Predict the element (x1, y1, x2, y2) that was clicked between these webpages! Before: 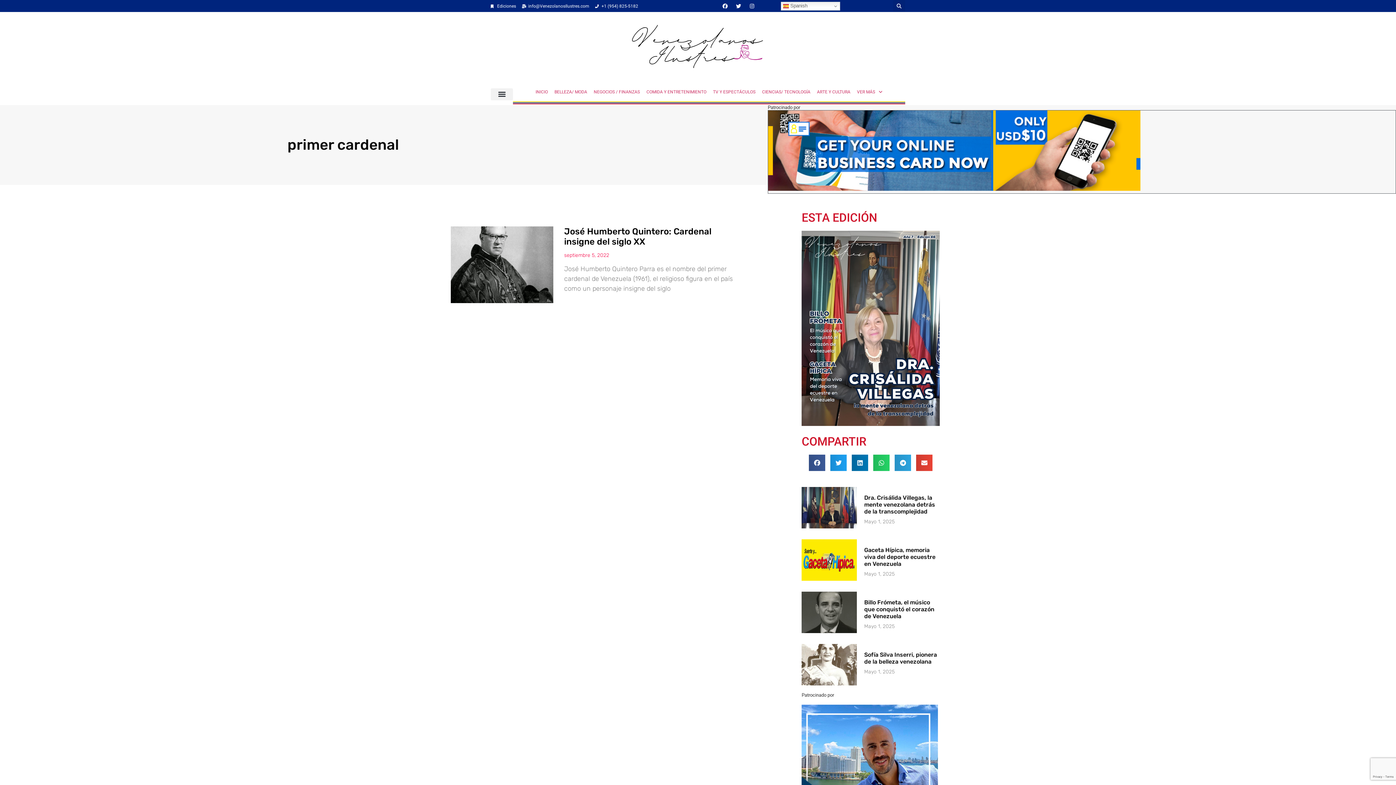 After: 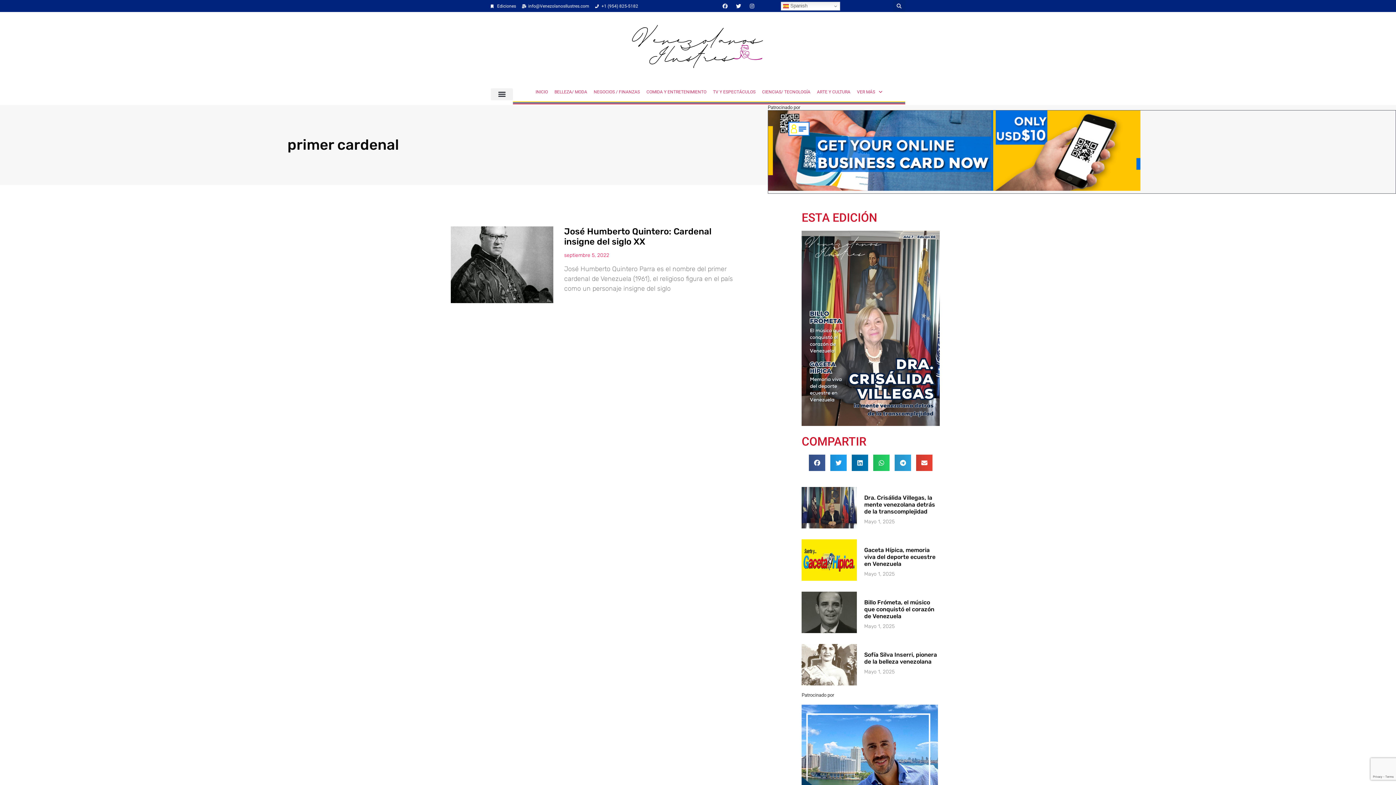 Action: label: Facebook bbox: (720, 0, 730, 11)